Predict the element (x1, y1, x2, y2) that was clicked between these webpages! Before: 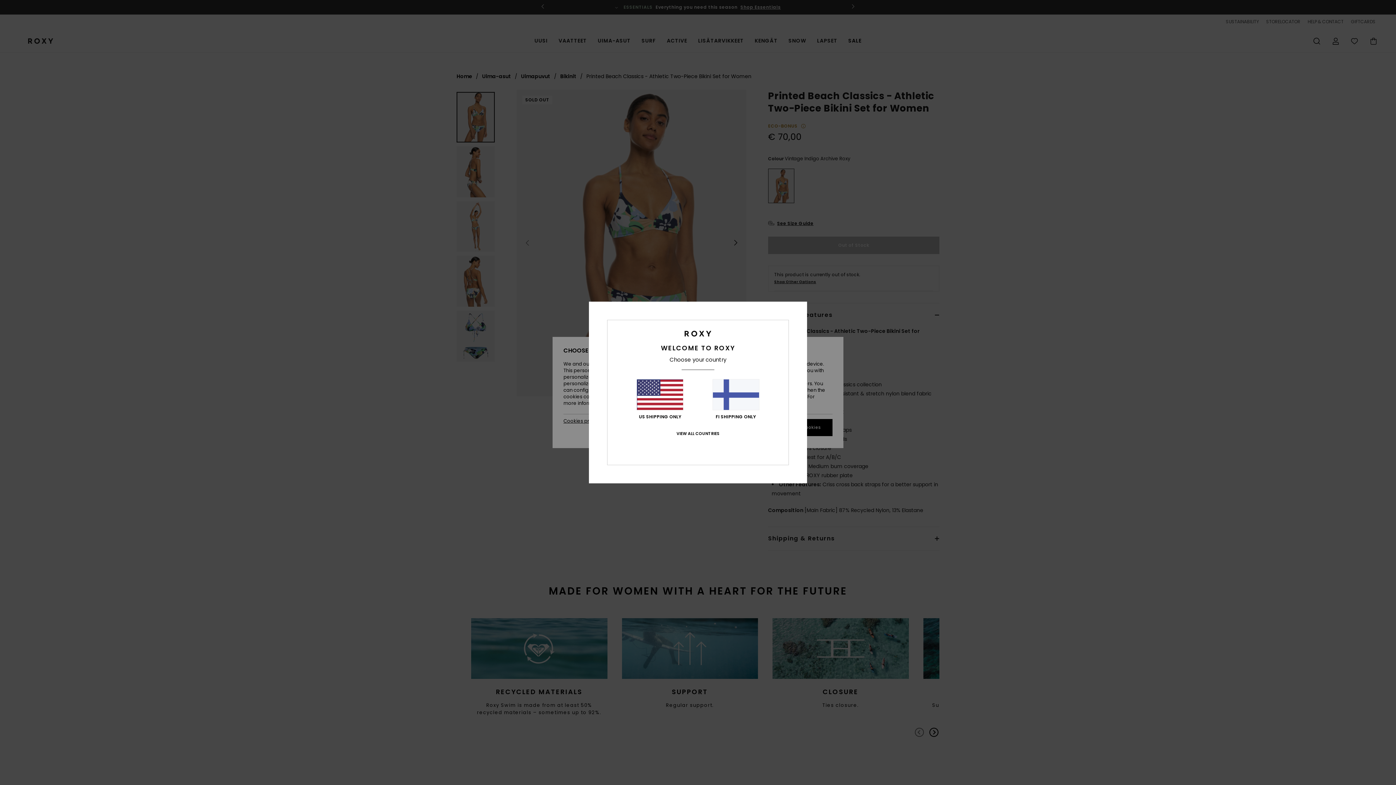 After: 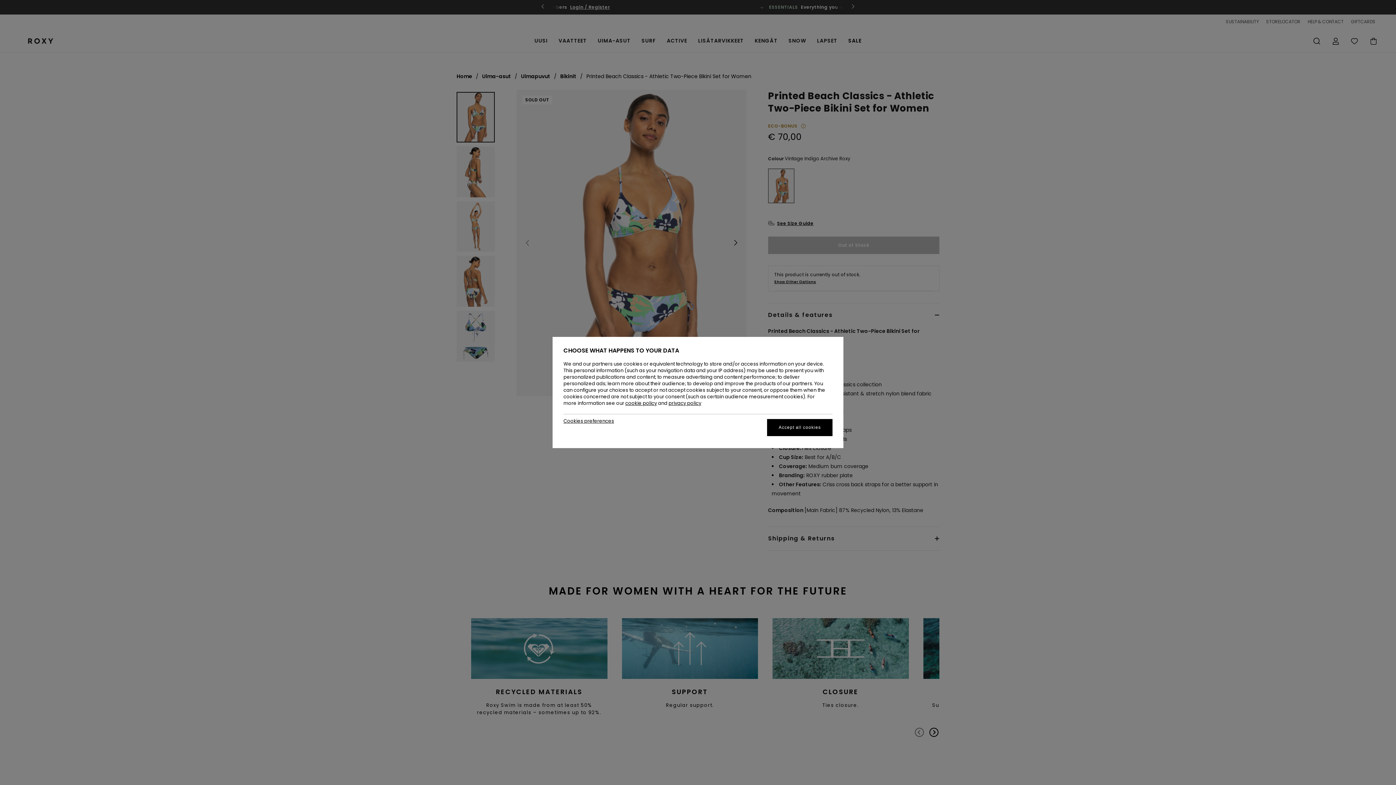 Action: bbox: (712, 379, 759, 419) label: FI SHIPPING ONLY